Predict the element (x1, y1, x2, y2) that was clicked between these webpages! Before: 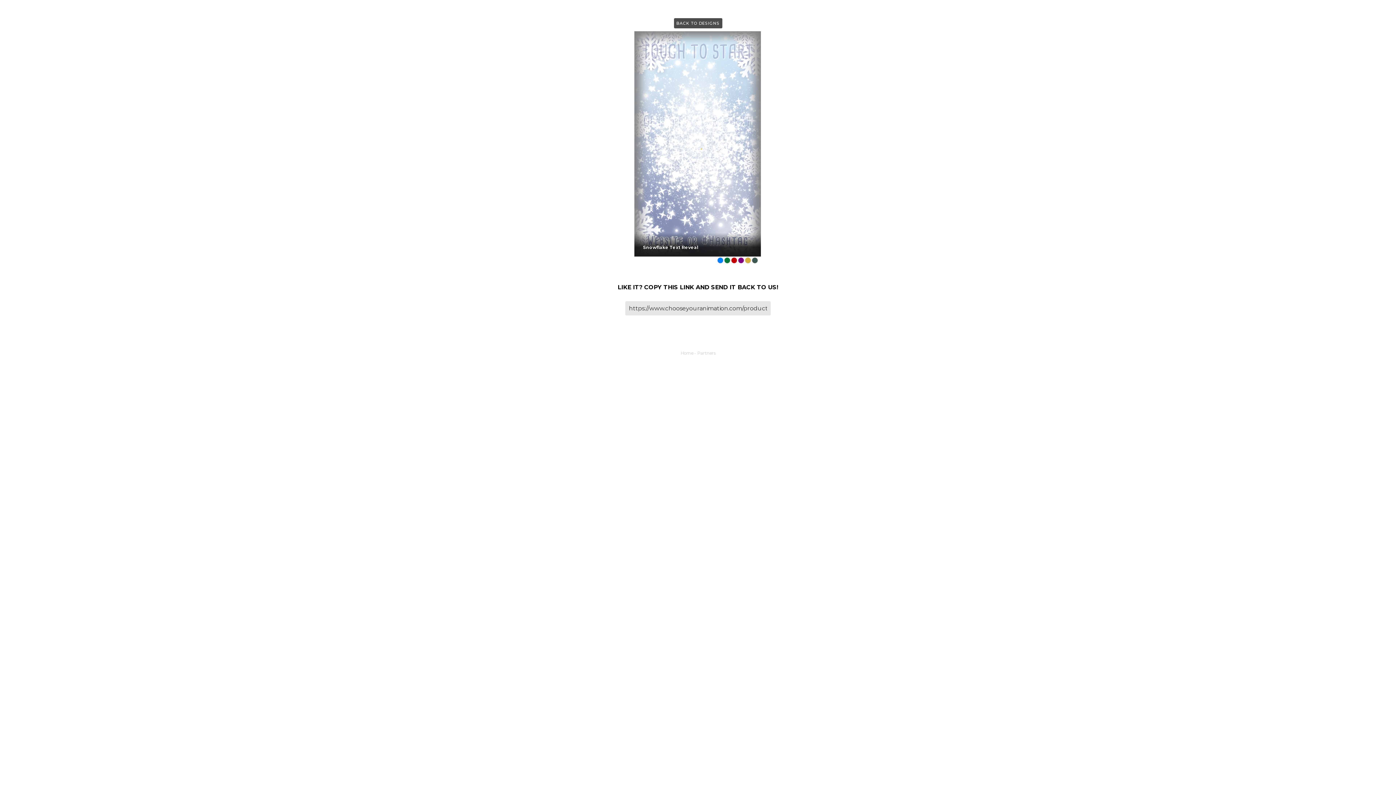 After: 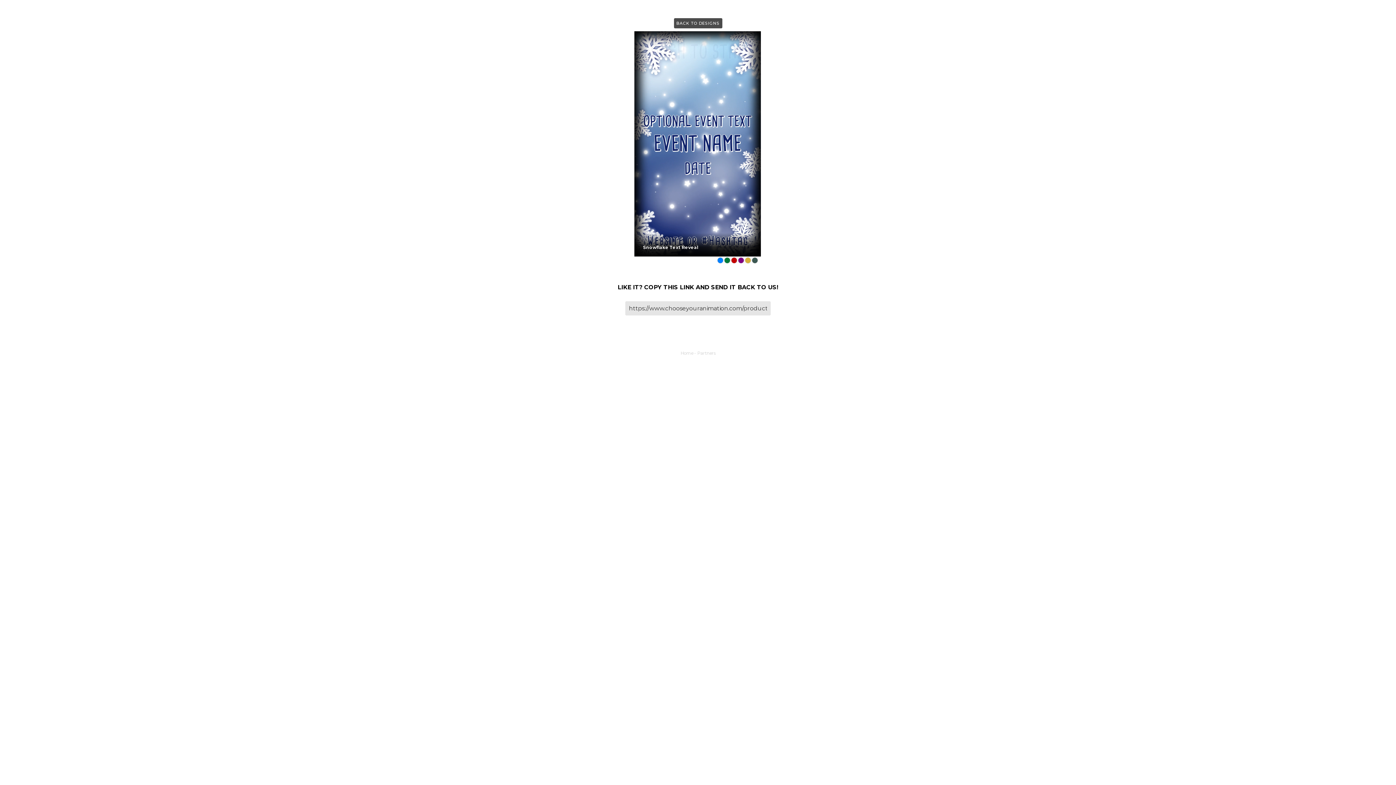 Action: bbox: (634, 31, 761, 257) label: Snowflake Text Reveal